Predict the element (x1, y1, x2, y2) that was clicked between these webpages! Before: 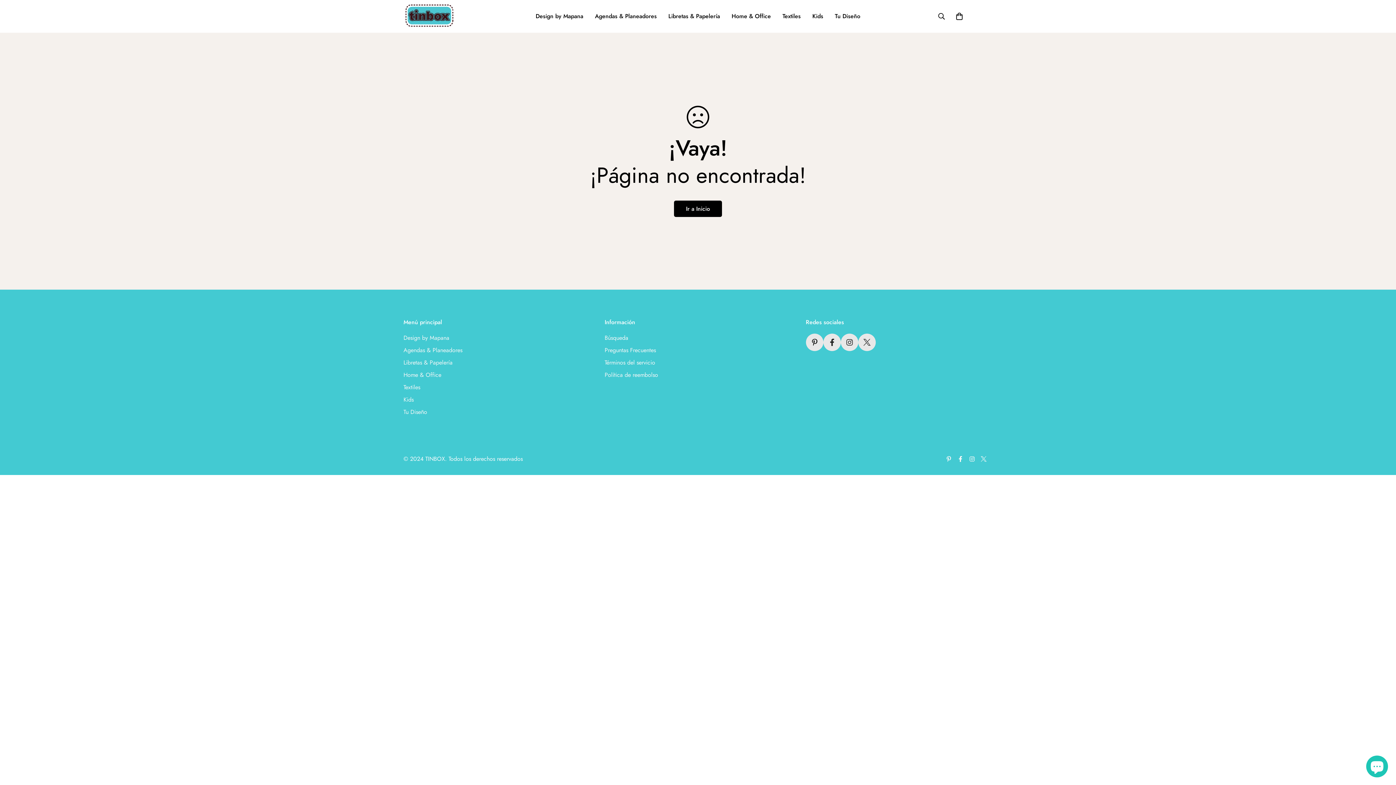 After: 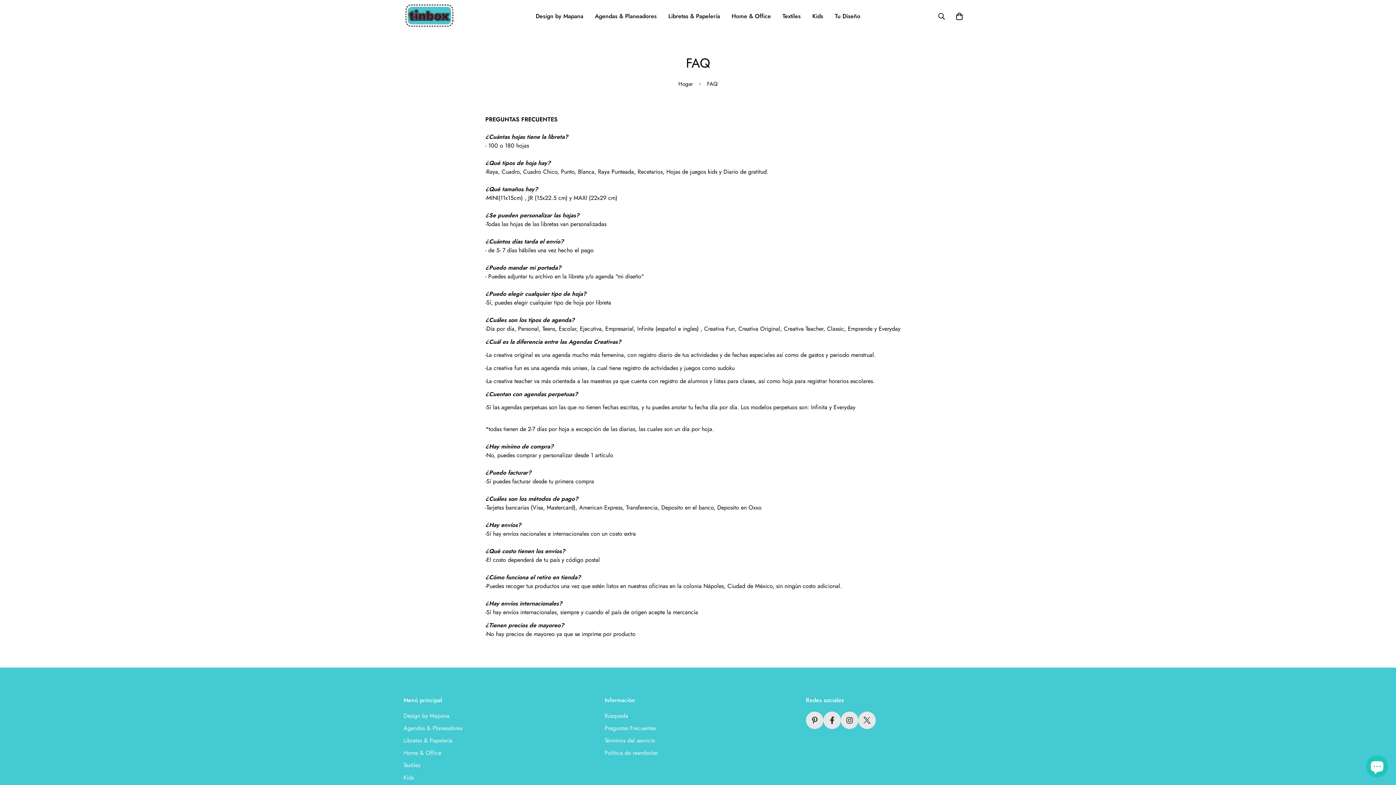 Action: bbox: (604, 346, 656, 354) label: Preguntas Frecuentes